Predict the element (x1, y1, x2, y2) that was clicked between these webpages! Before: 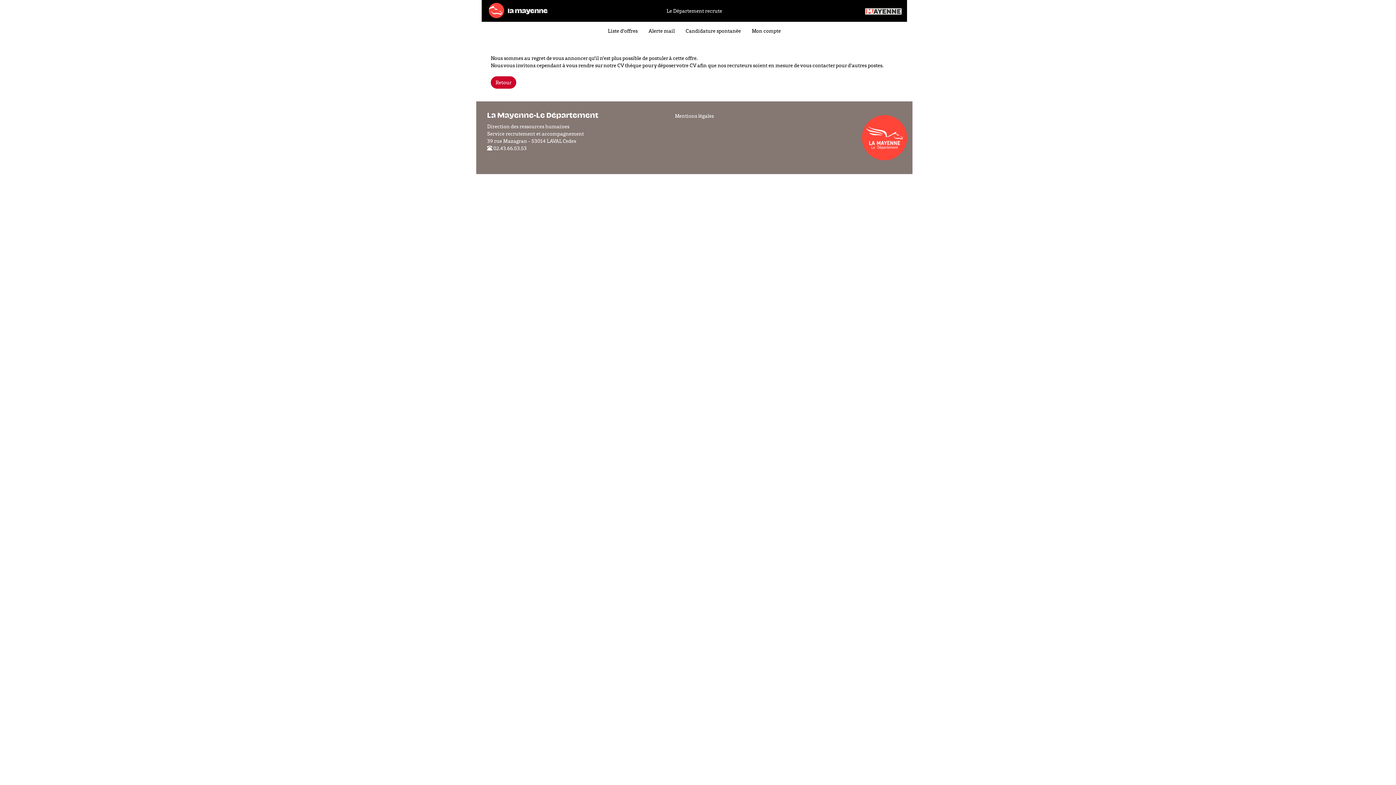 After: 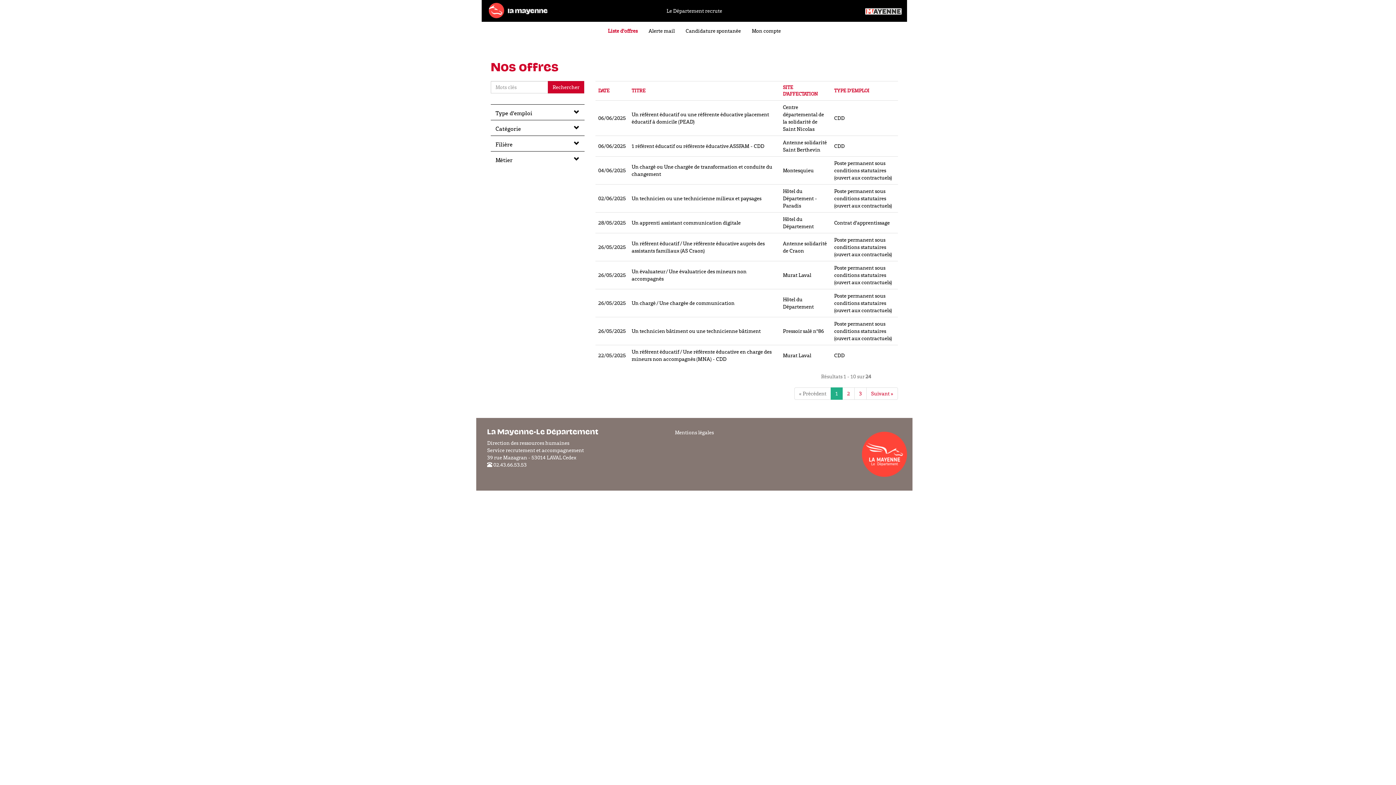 Action: label: Liste d'offres bbox: (602, 23, 643, 38)